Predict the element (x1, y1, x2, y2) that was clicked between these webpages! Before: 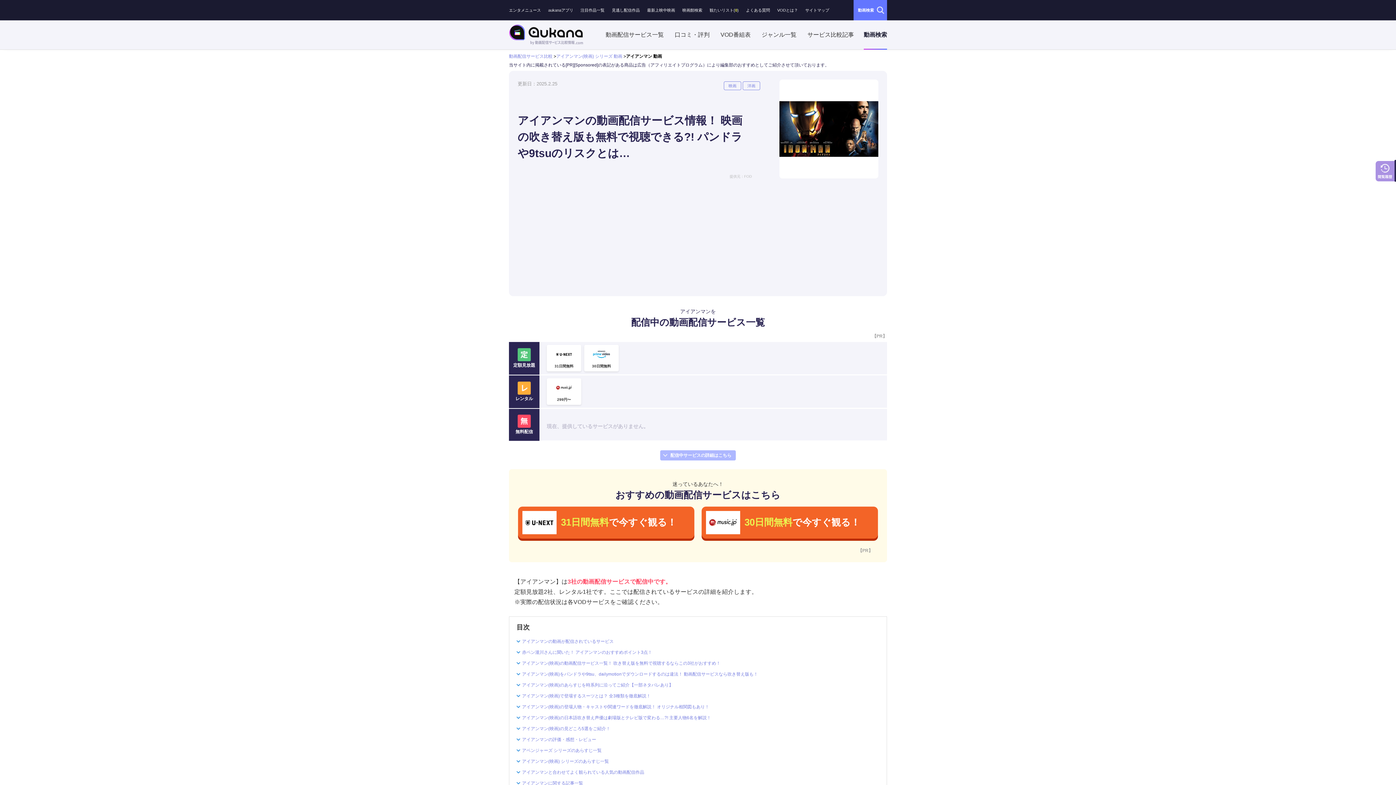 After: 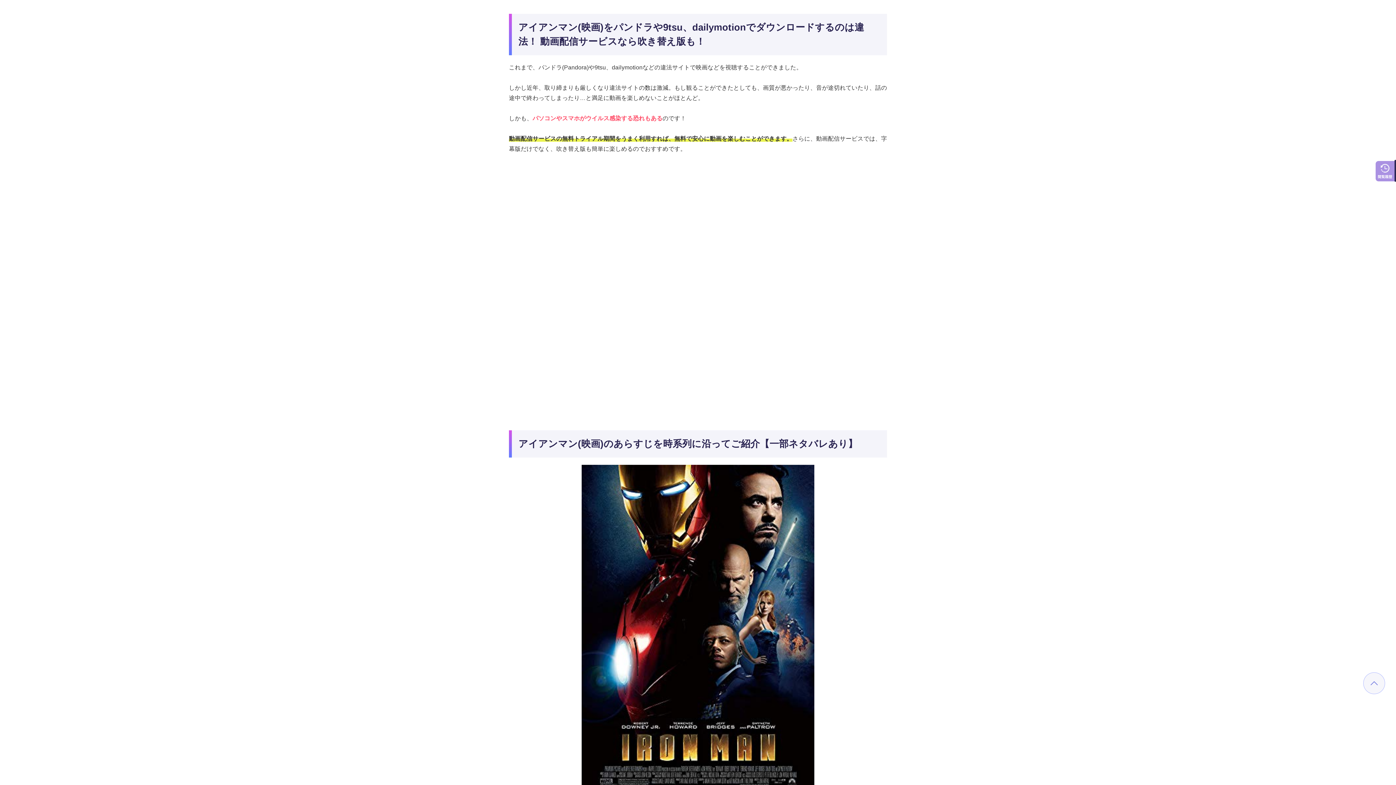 Action: label: アイアンマン(映画)をパンドラや9tsu、dailymotionでダウンロードするのは違法！ 動画配信サービスなら吹き替え版も！ bbox: (516, 672, 879, 677)